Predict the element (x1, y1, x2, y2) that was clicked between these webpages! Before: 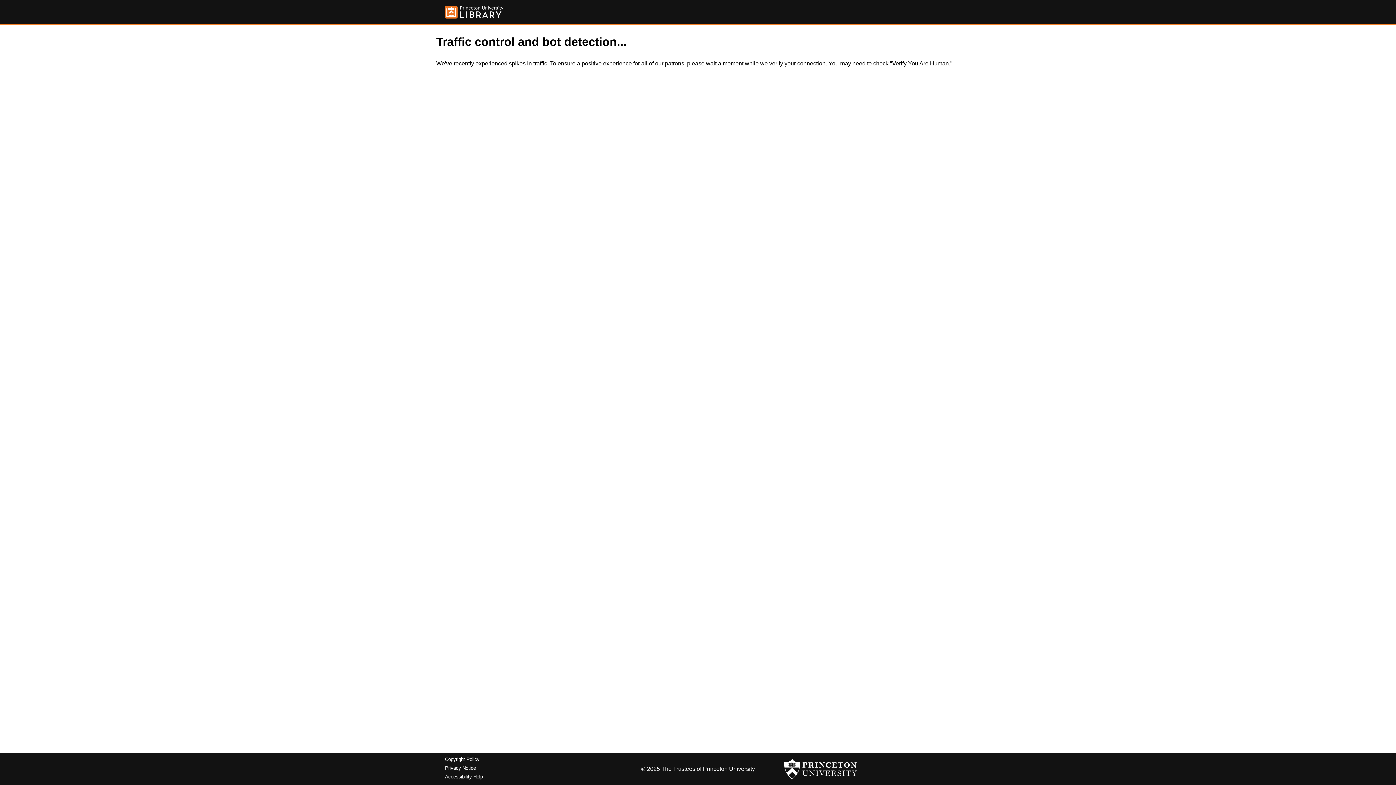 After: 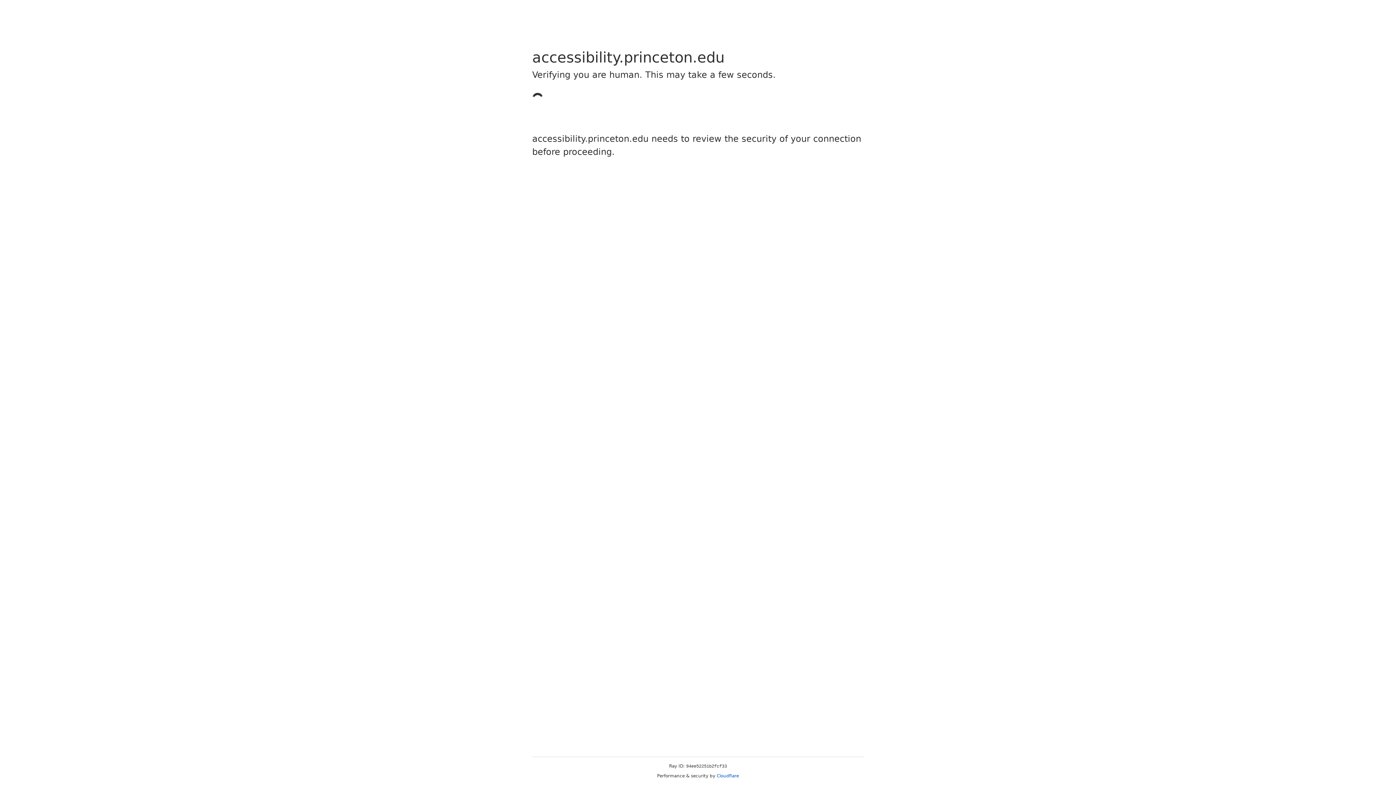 Action: bbox: (445, 774, 482, 779) label: Accessibility Help